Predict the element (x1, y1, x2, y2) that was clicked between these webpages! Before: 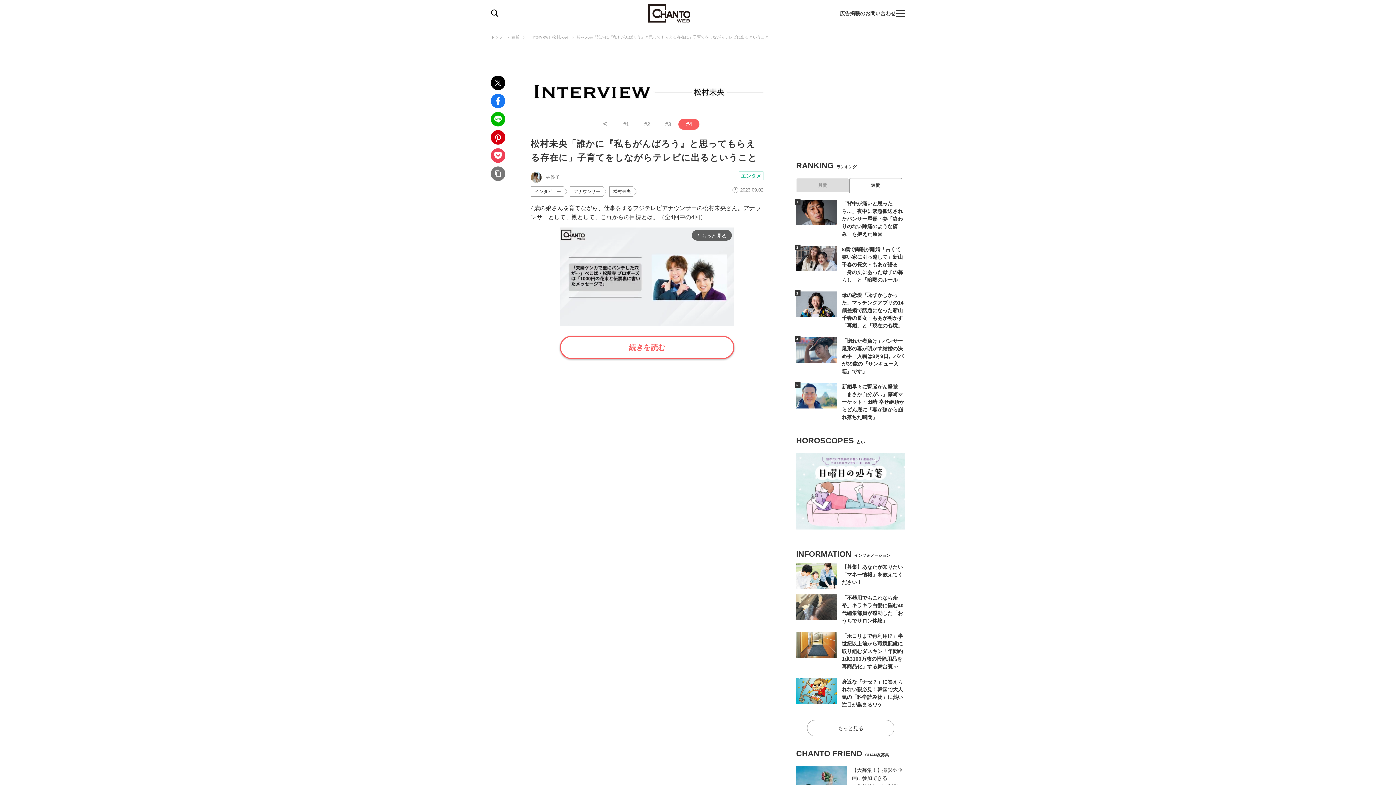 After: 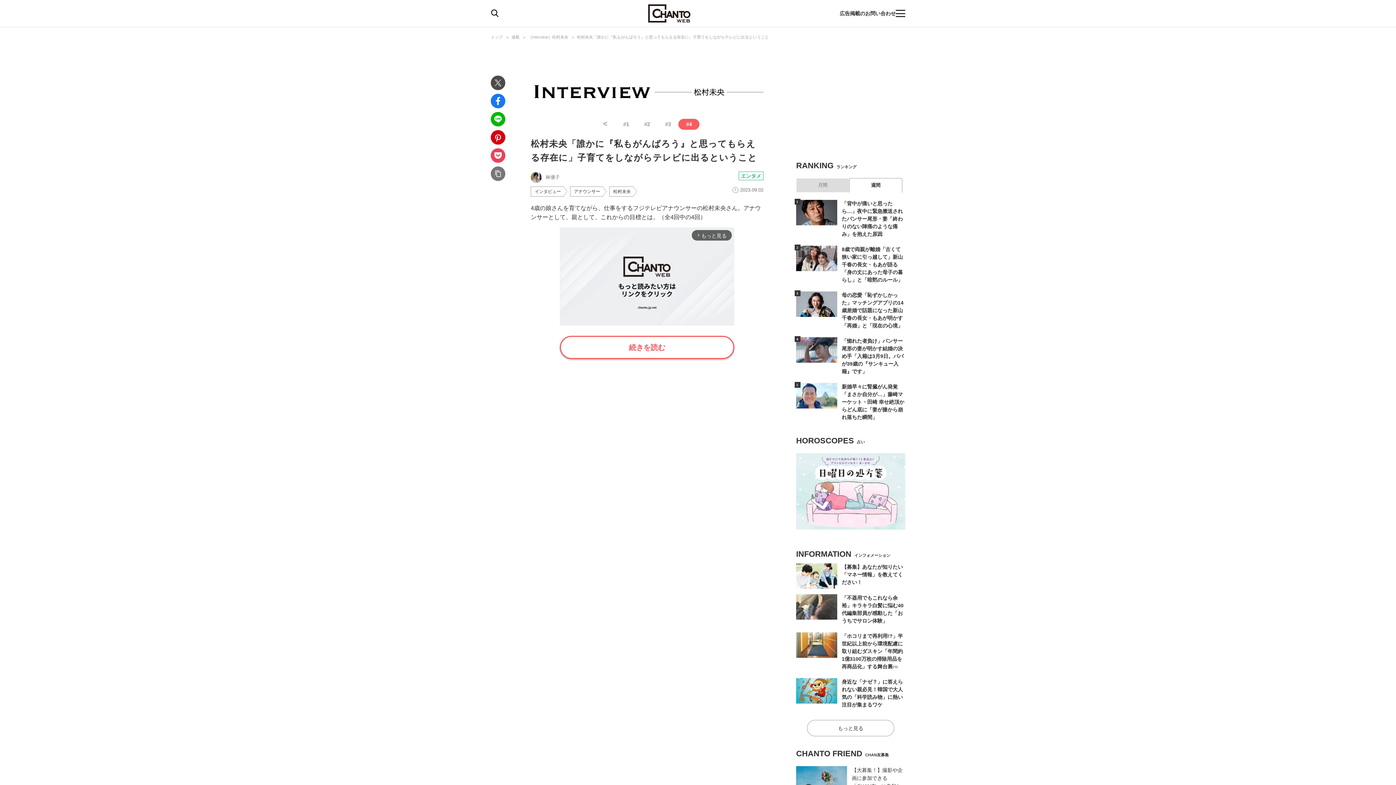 Action: bbox: (490, 75, 505, 90)